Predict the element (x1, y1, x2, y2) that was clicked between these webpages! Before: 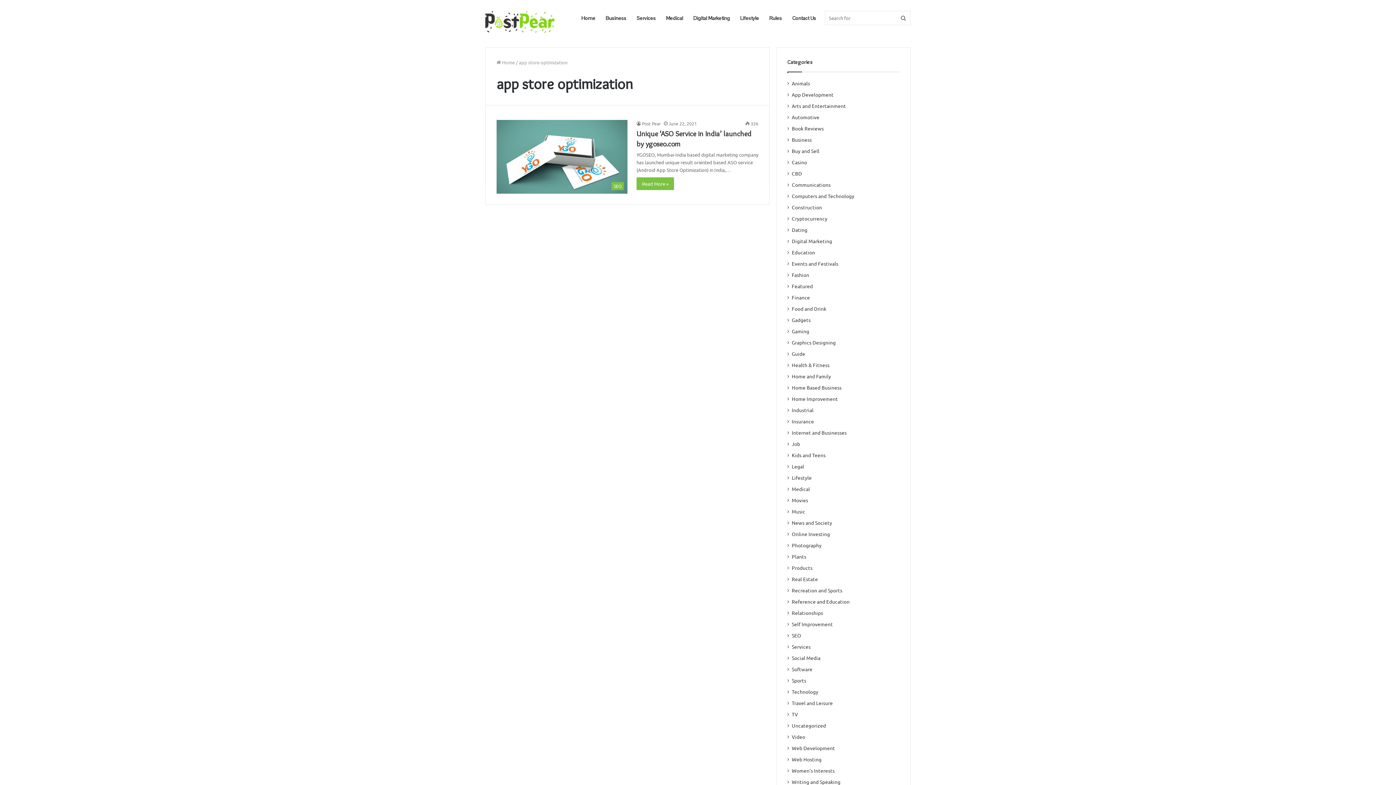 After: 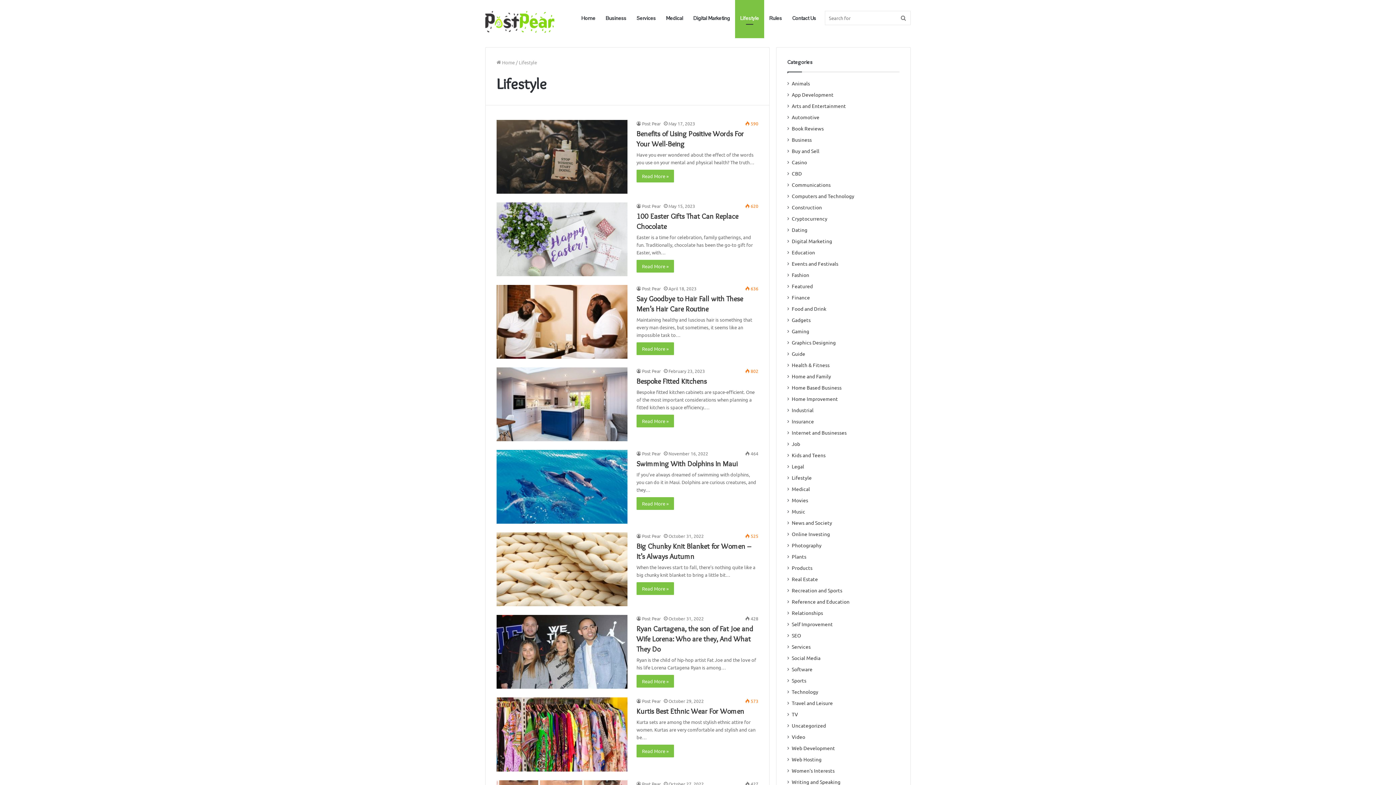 Action: label: Lifestyle bbox: (735, 0, 764, 36)